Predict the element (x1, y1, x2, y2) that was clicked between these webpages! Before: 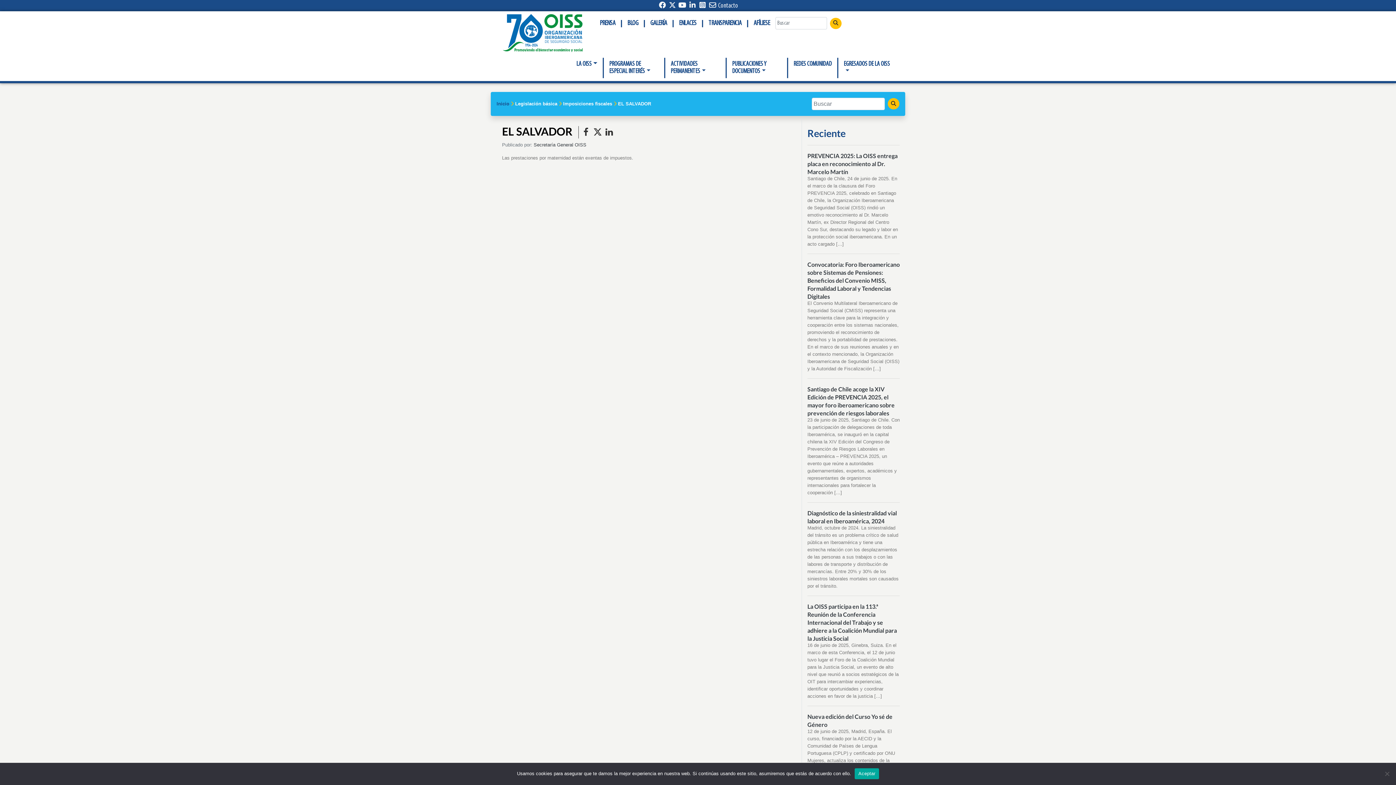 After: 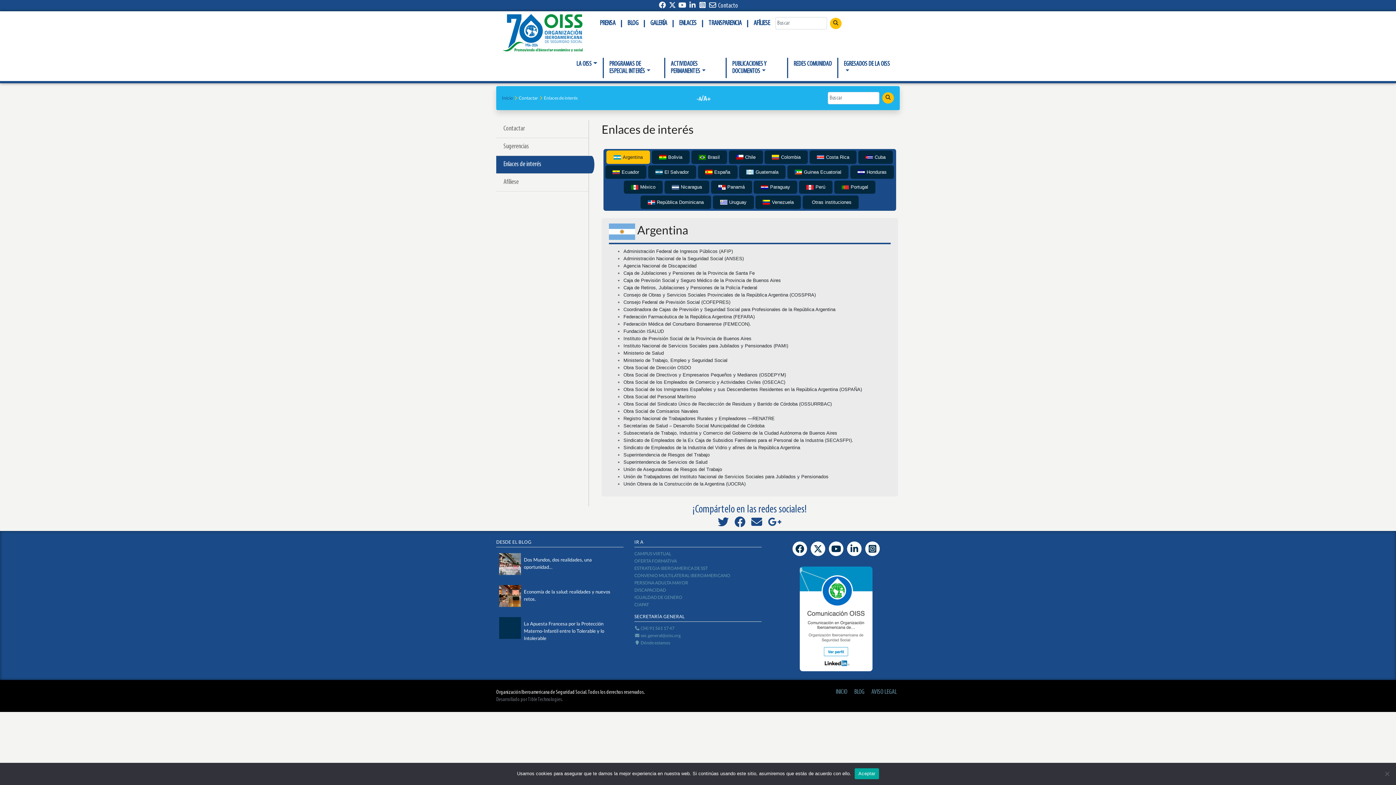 Action: bbox: (679, 20, 696, 27) label: ENLACES